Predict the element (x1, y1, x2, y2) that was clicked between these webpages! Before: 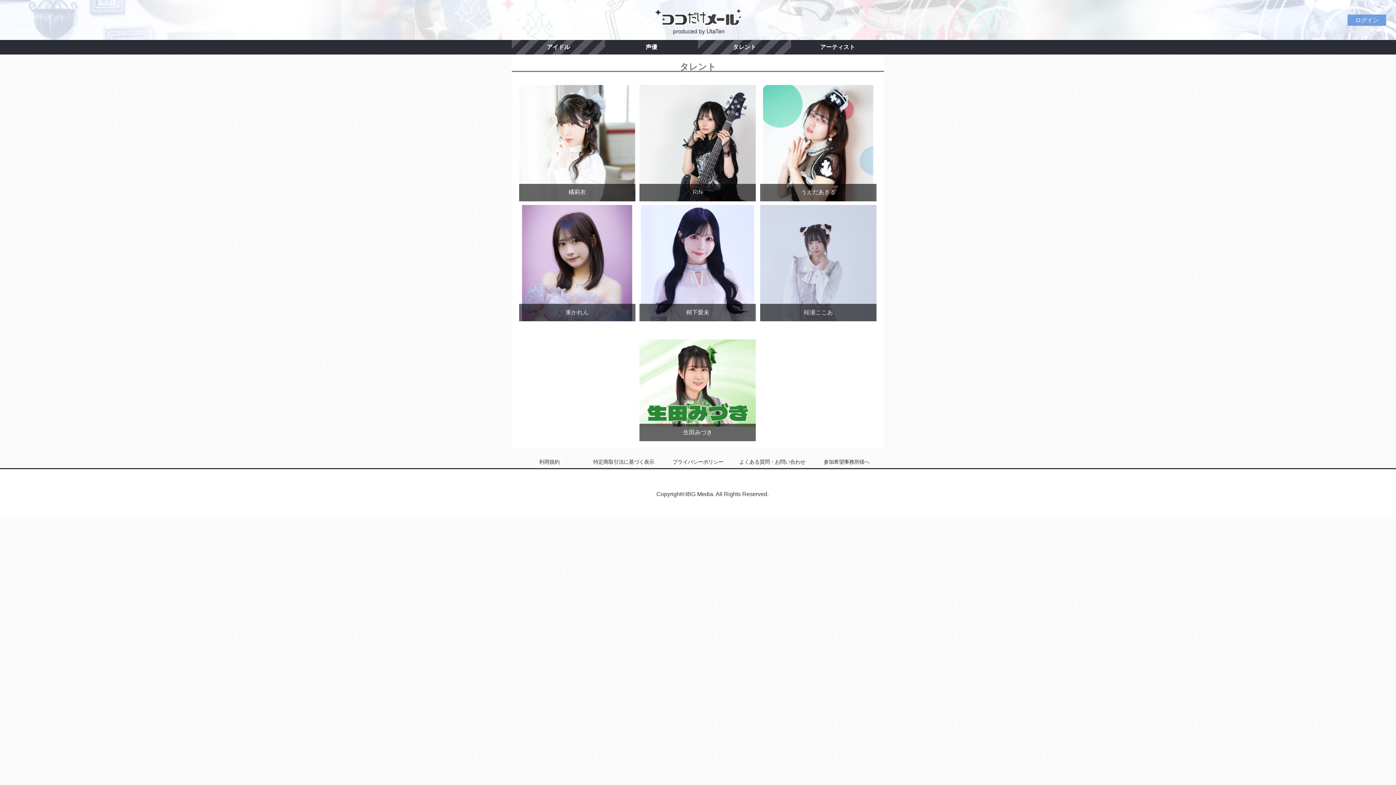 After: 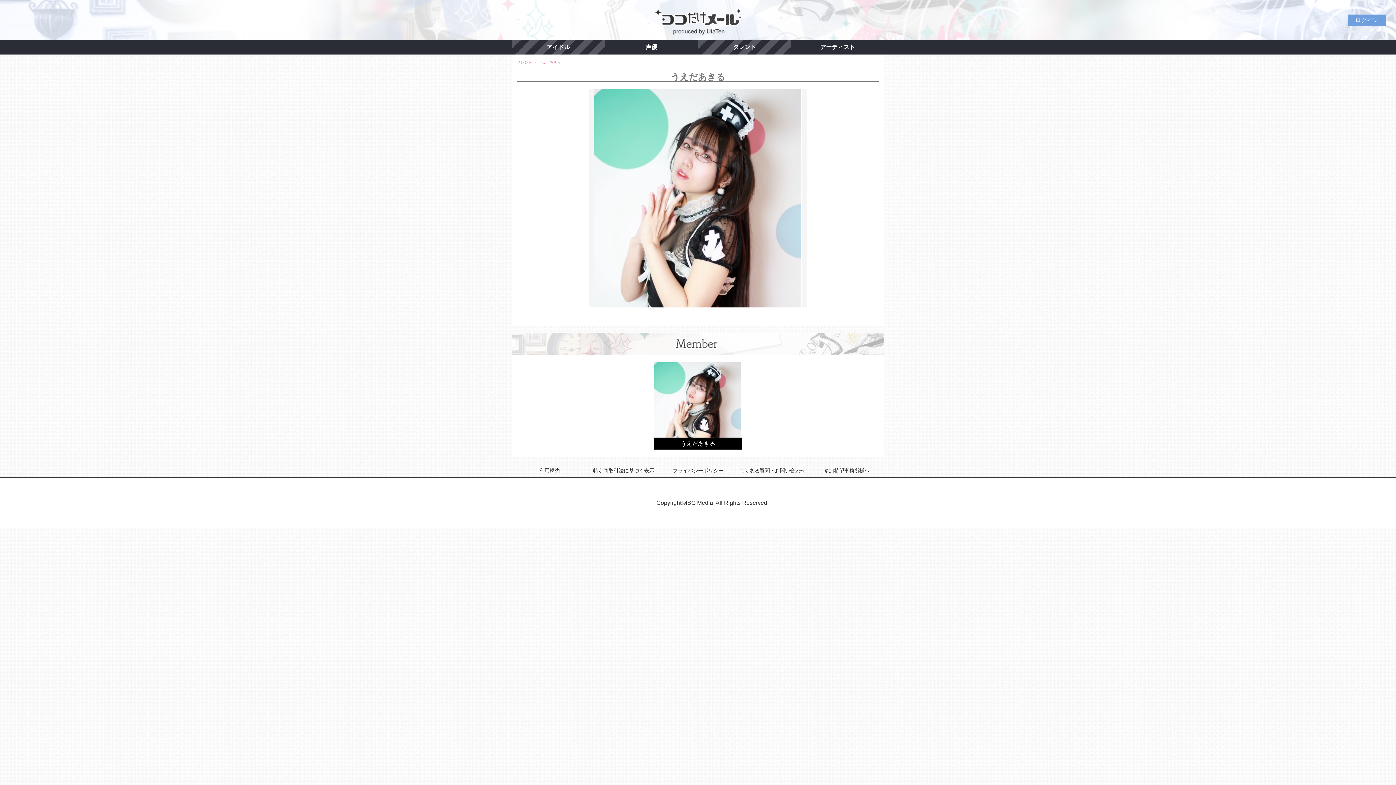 Action: label: うえだあきる bbox: (760, 196, 876, 202)